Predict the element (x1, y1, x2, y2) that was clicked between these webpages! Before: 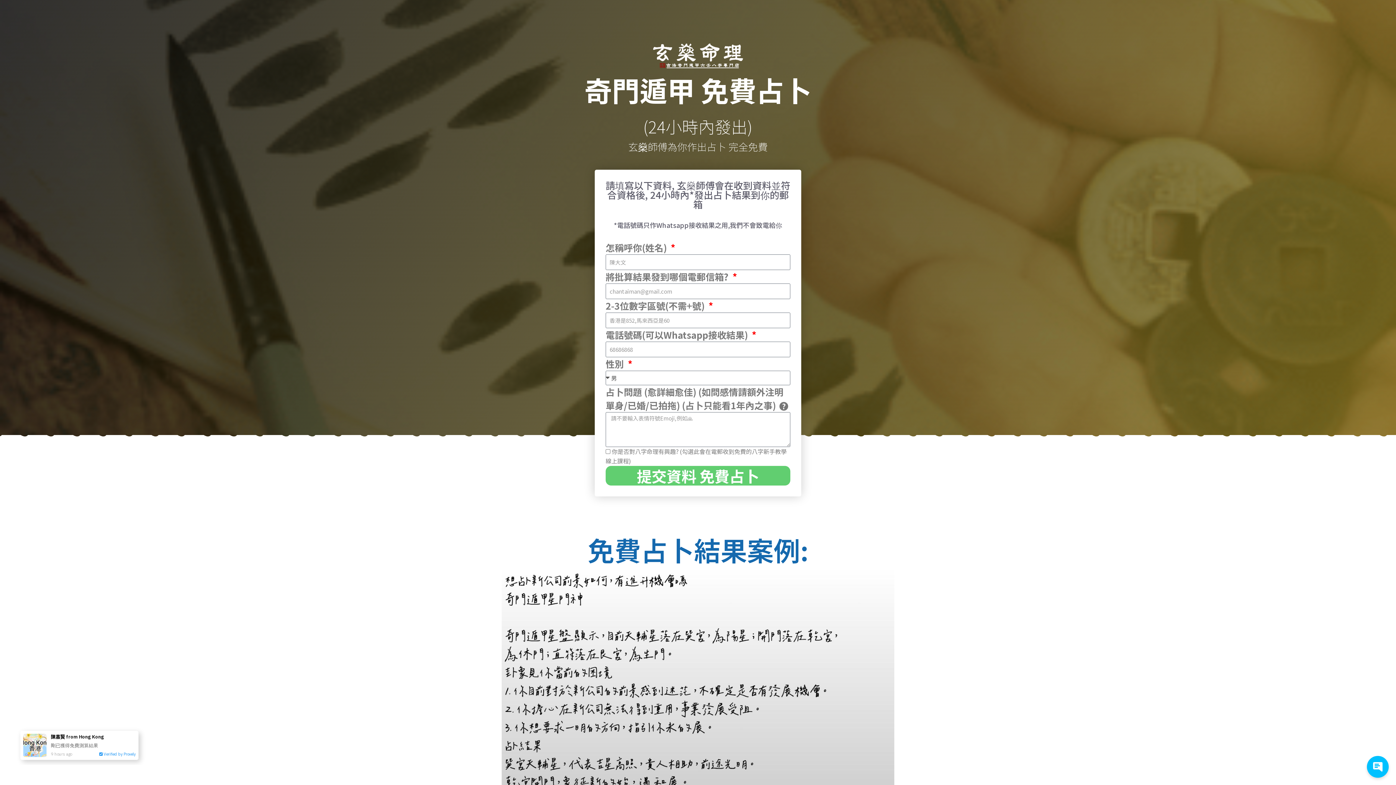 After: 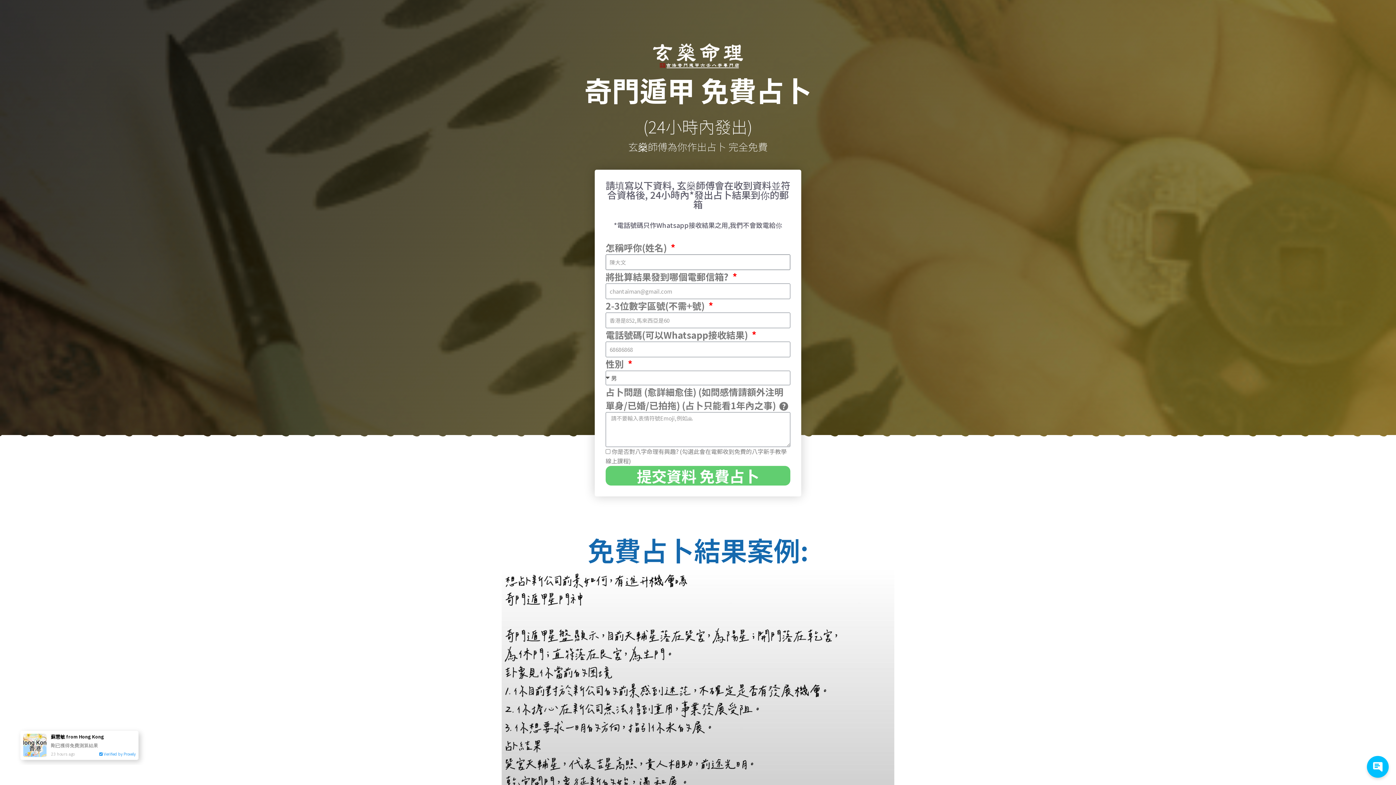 Action: label: 提交資料 免費占卜 bbox: (605, 466, 790, 485)